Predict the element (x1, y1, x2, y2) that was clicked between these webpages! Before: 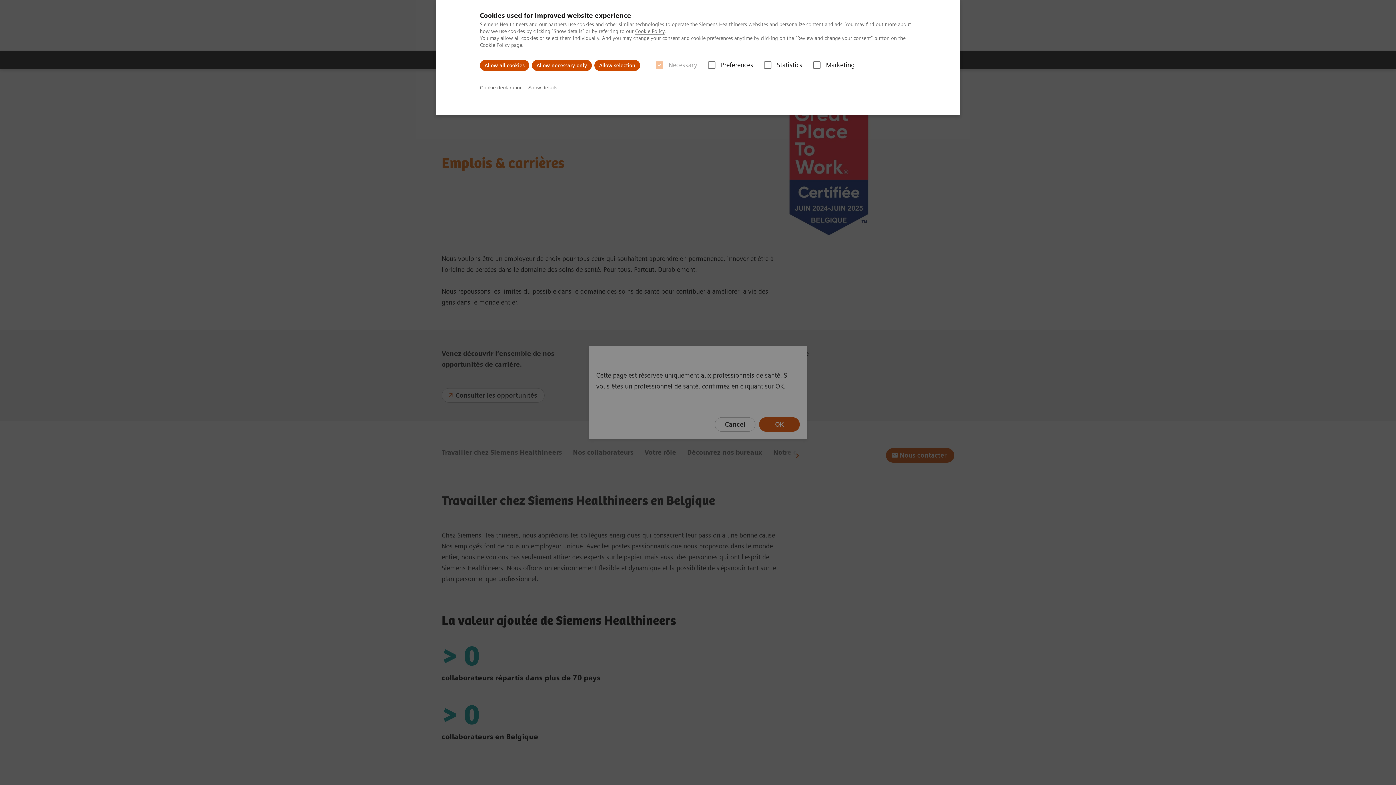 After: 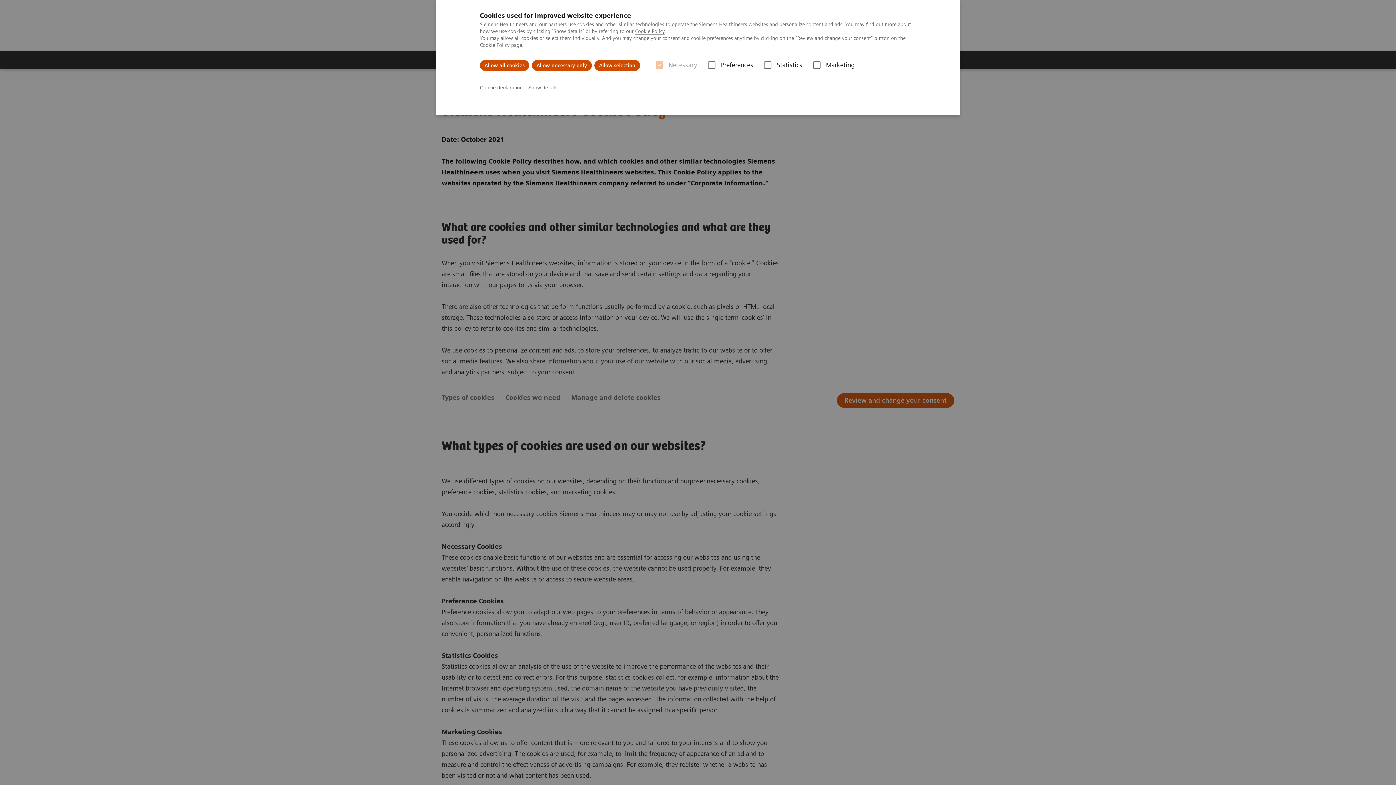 Action: bbox: (635, 28, 664, 34) label: Cookie Policy